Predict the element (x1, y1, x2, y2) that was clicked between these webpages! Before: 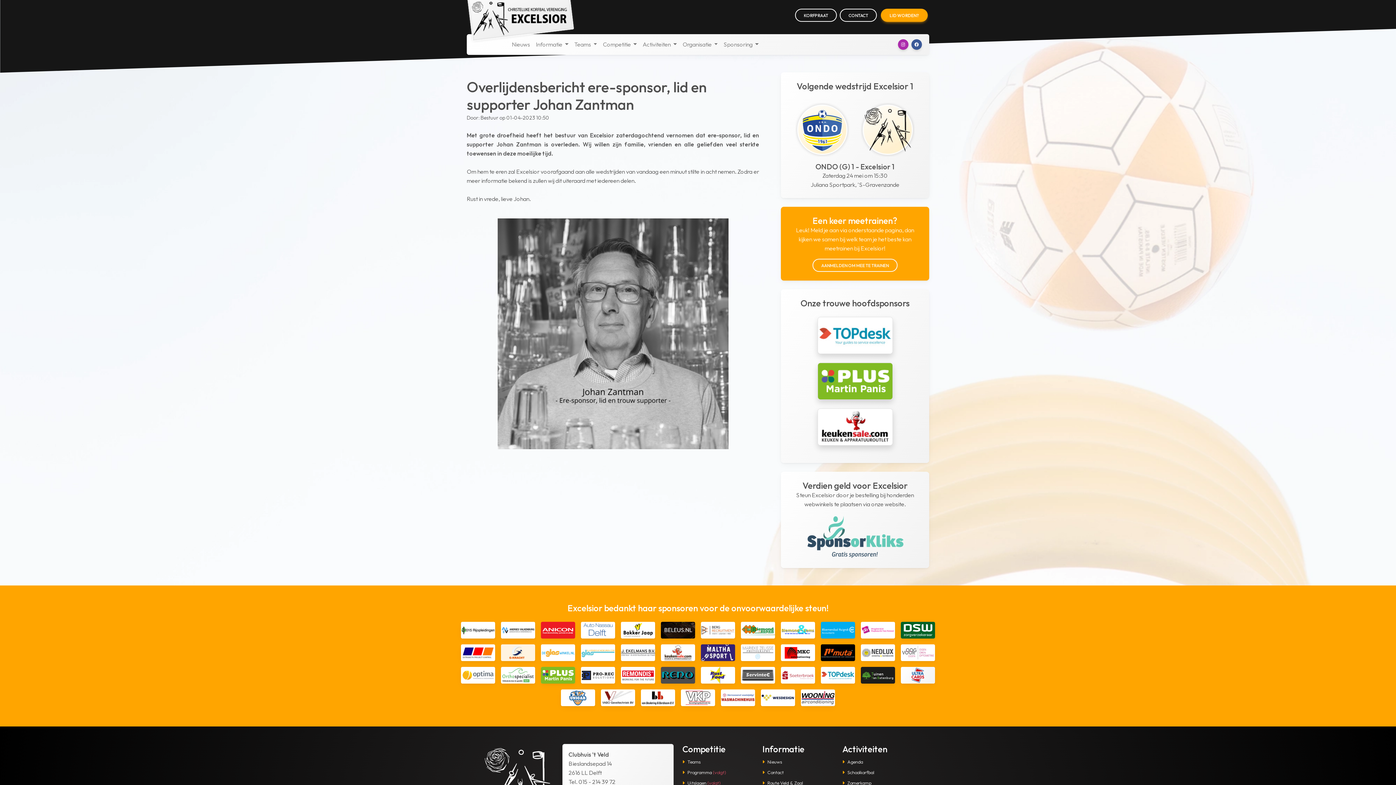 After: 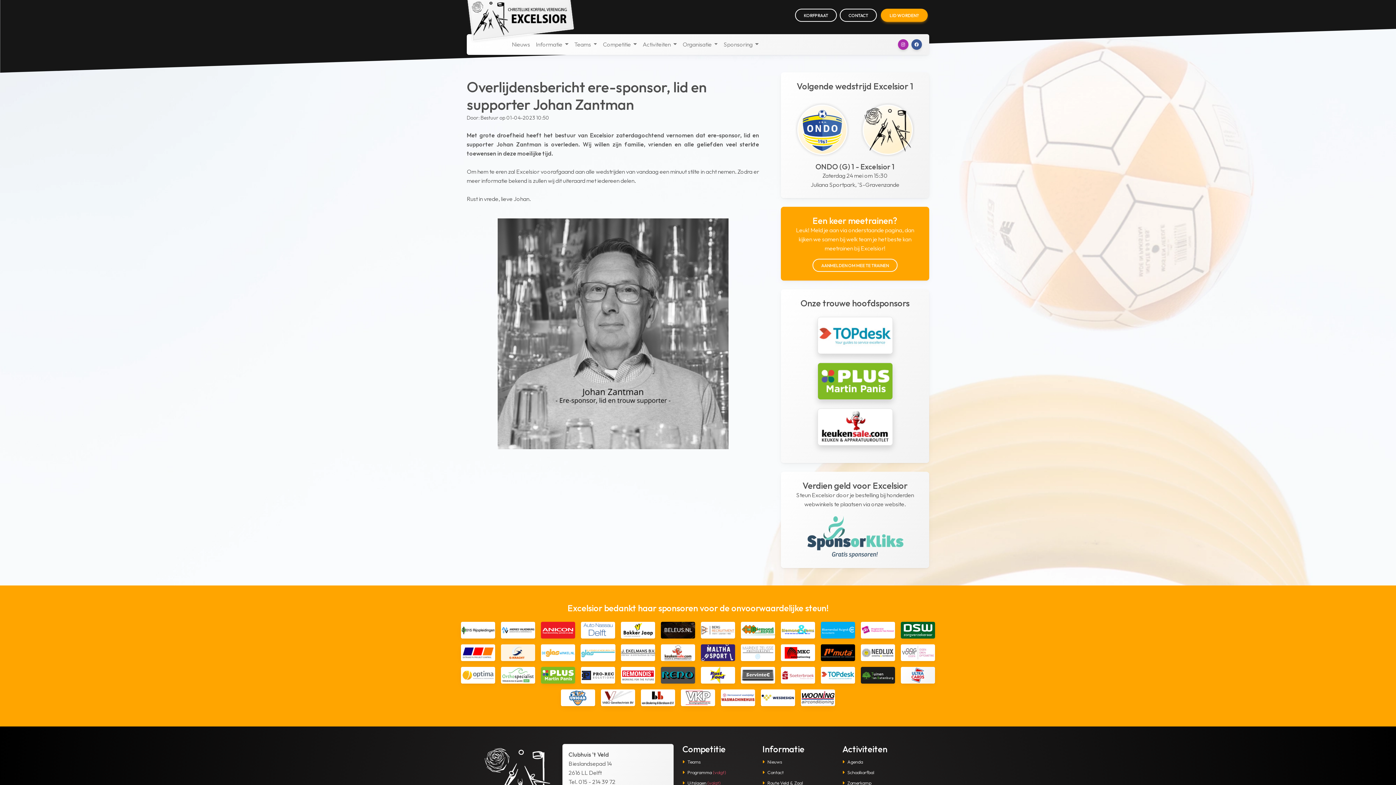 Action: bbox: (581, 648, 615, 655)